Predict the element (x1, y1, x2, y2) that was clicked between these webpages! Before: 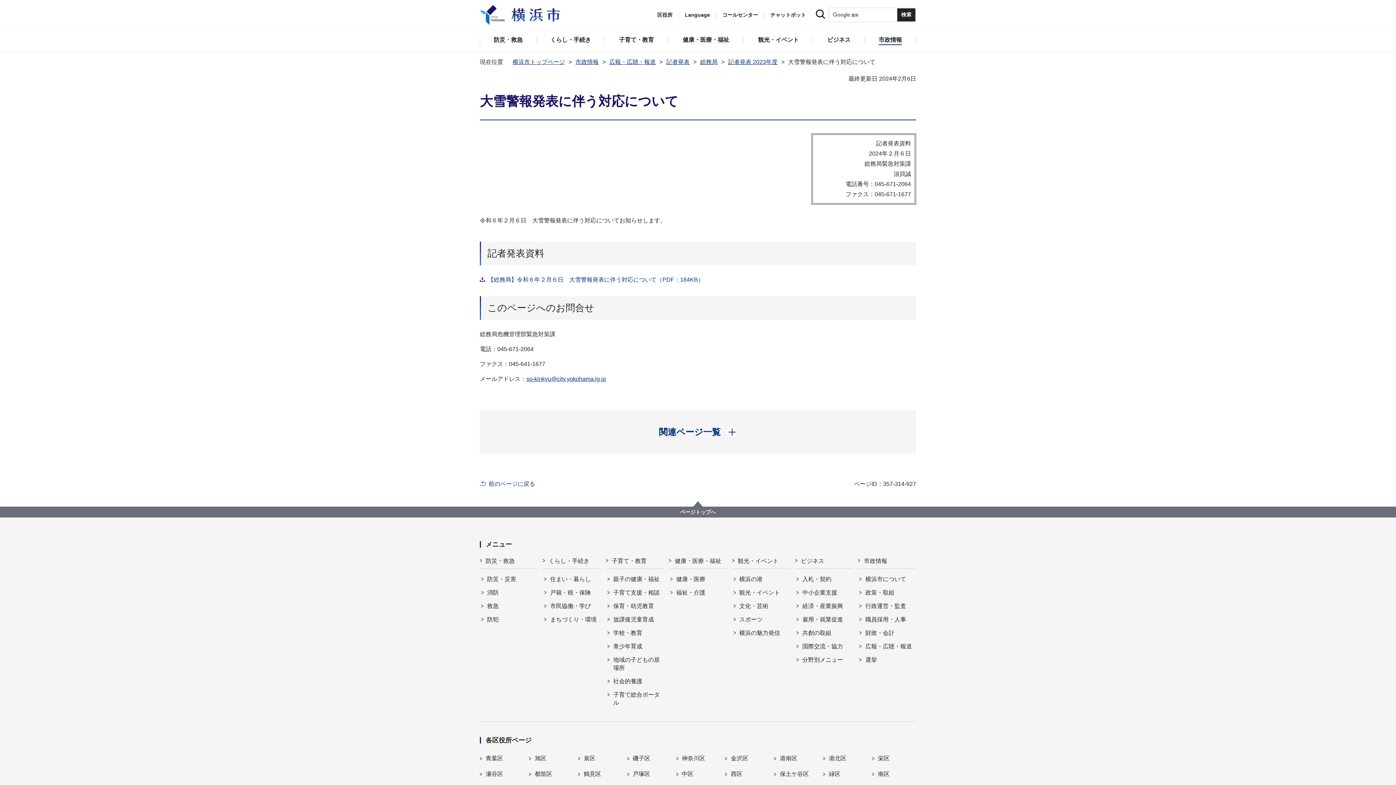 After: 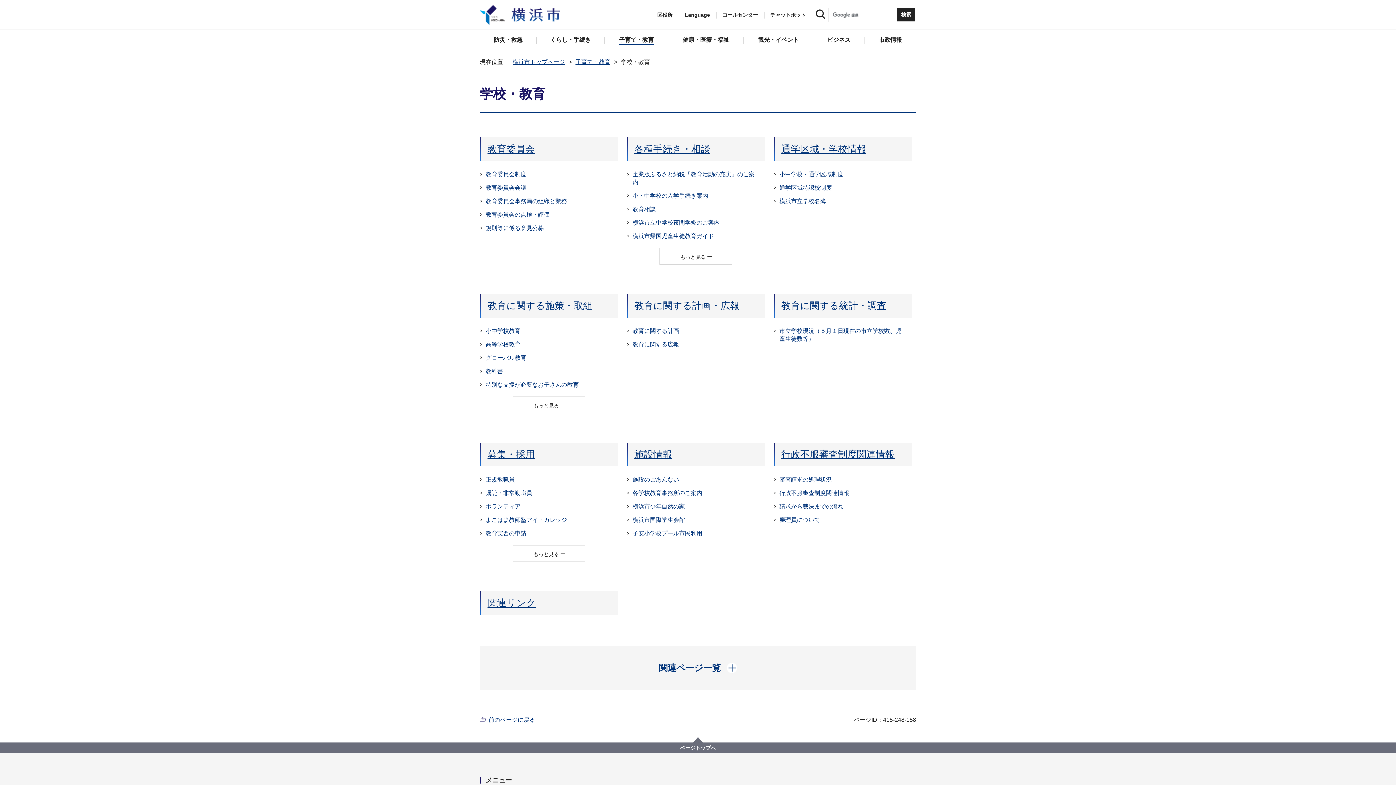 Action: label: 学校・教育 bbox: (607, 629, 664, 637)